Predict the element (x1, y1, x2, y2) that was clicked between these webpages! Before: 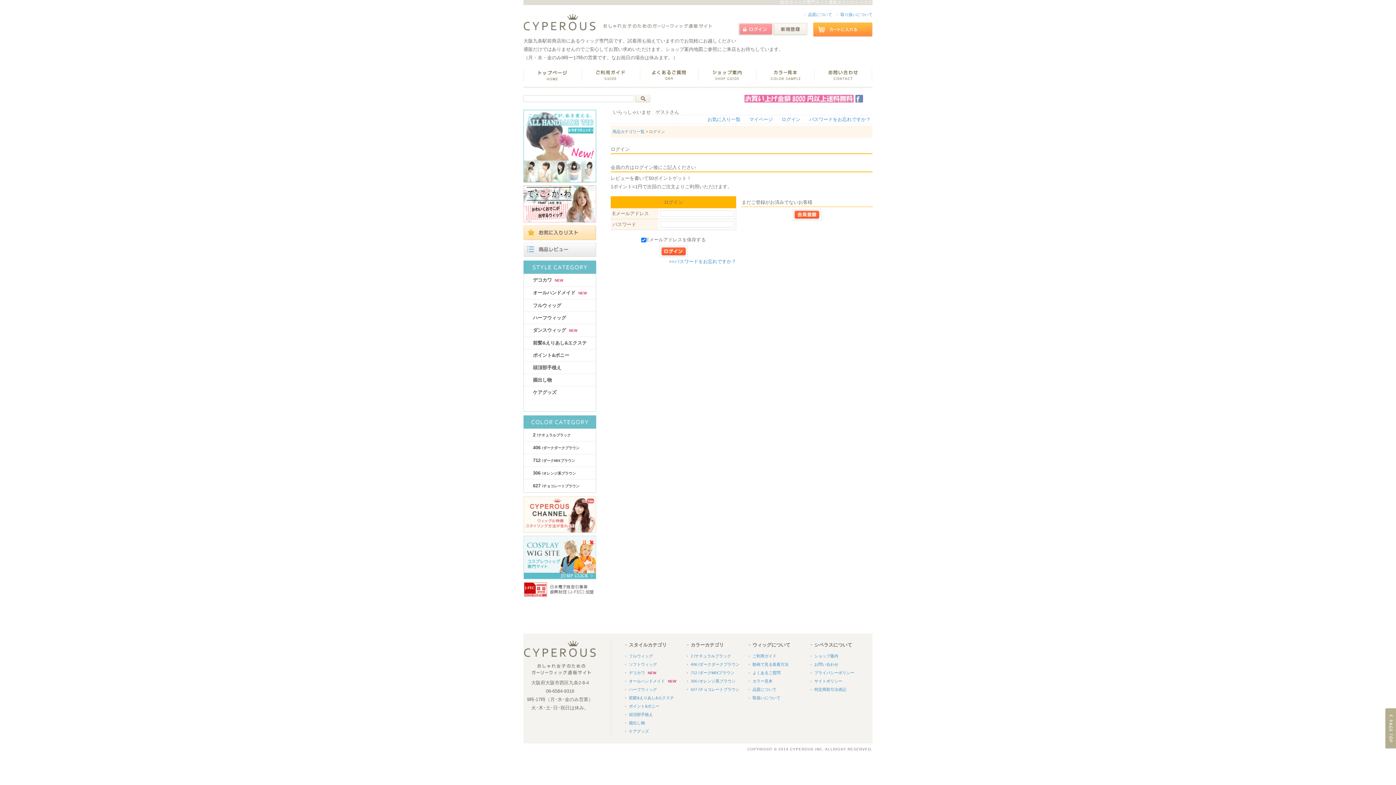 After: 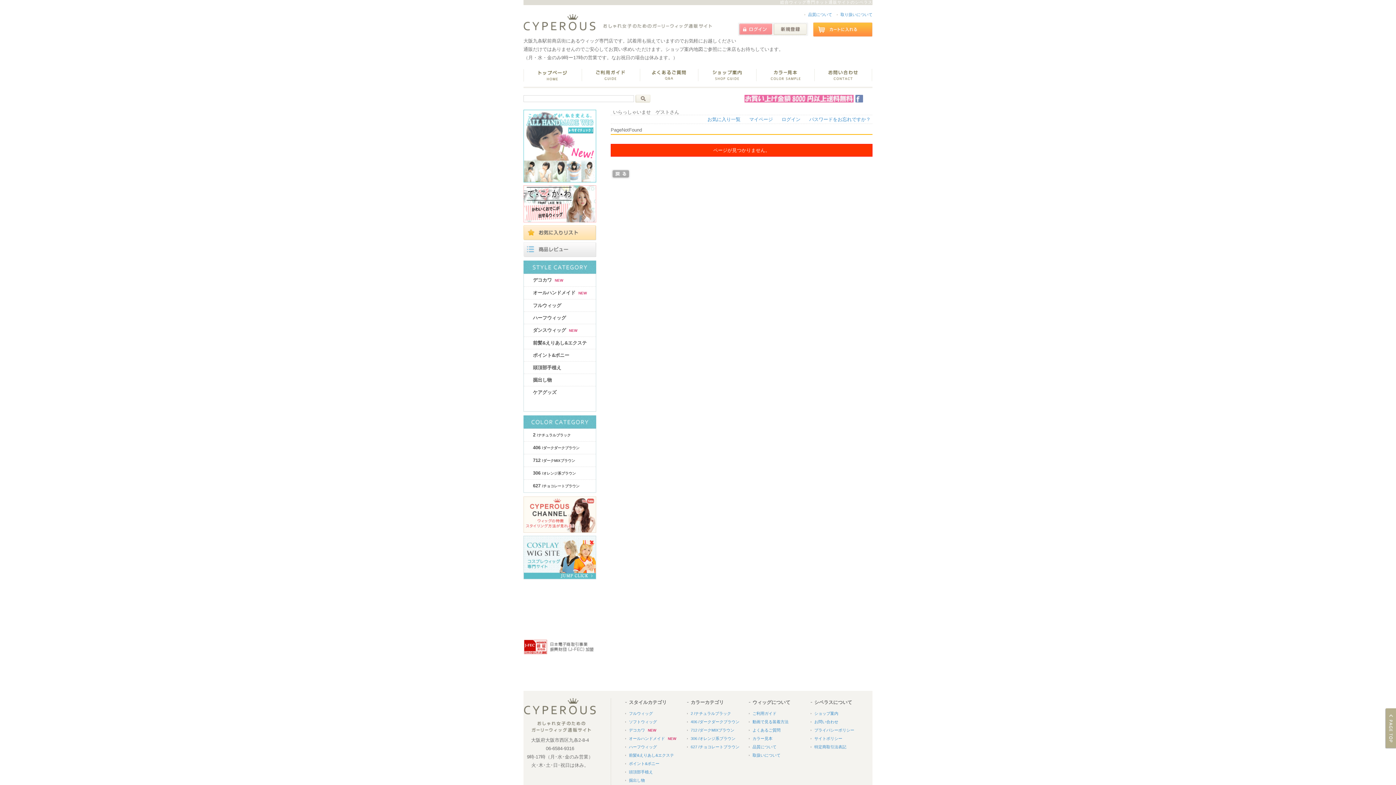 Action: bbox: (629, 662, 657, 666) label: ソフトウィッグ